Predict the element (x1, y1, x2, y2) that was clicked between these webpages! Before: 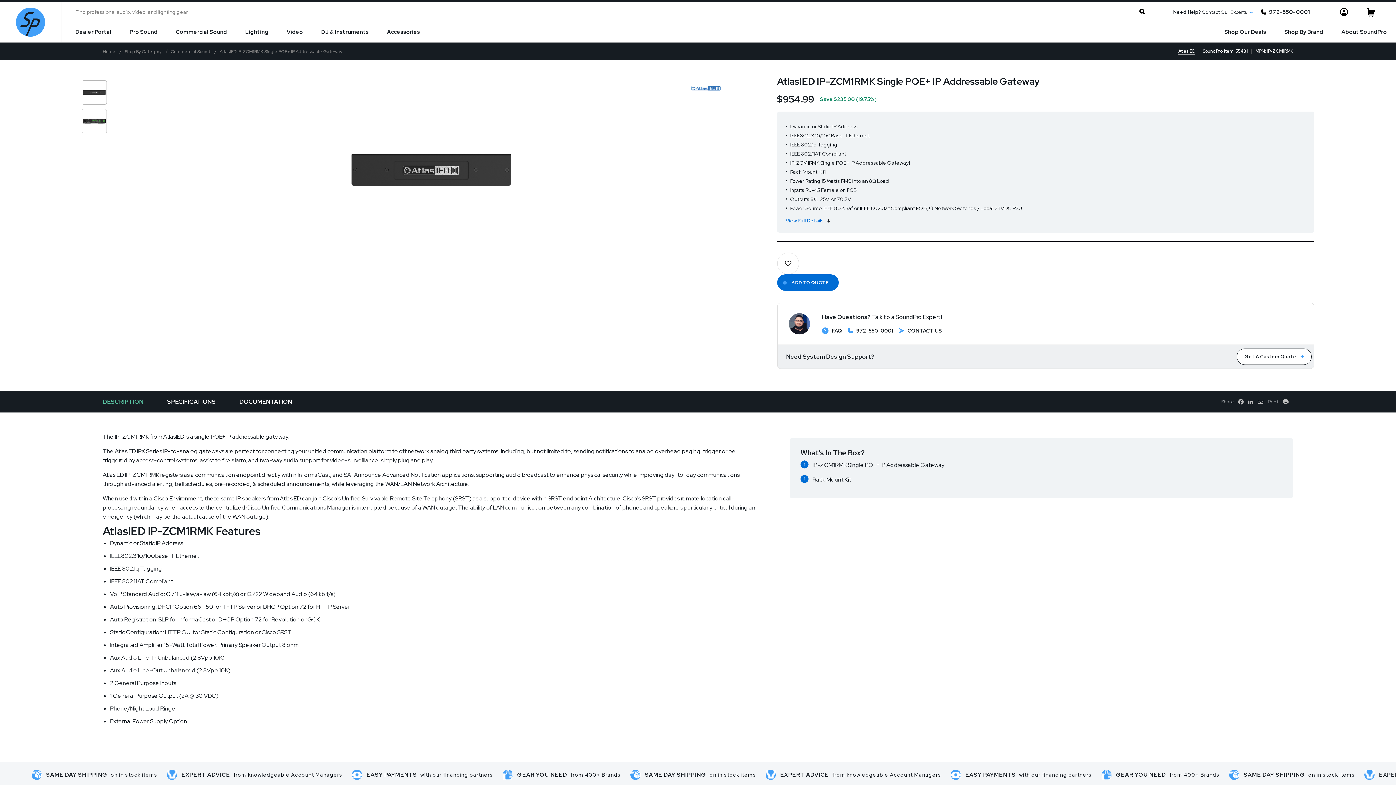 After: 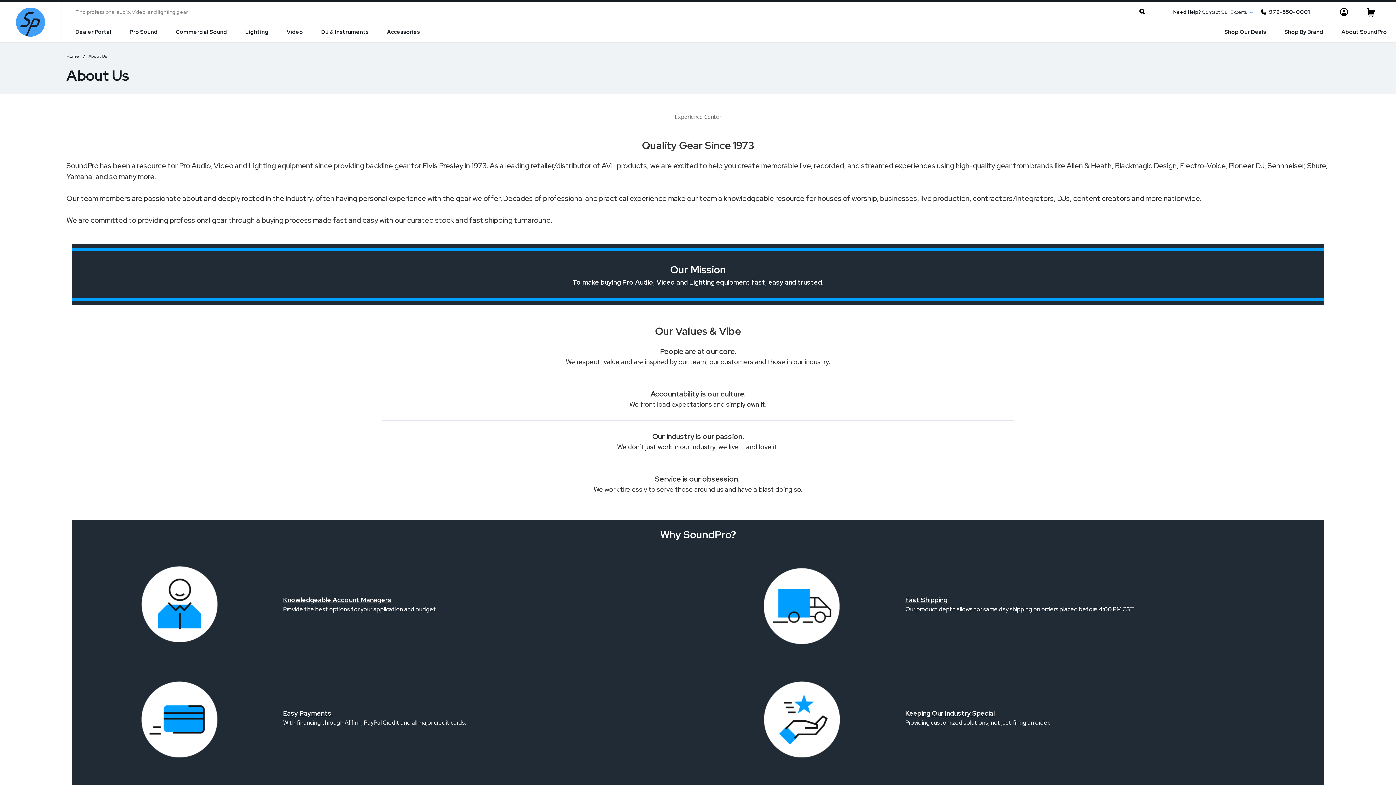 Action: bbox: (1332, 22, 1396, 42) label: About SoundPro